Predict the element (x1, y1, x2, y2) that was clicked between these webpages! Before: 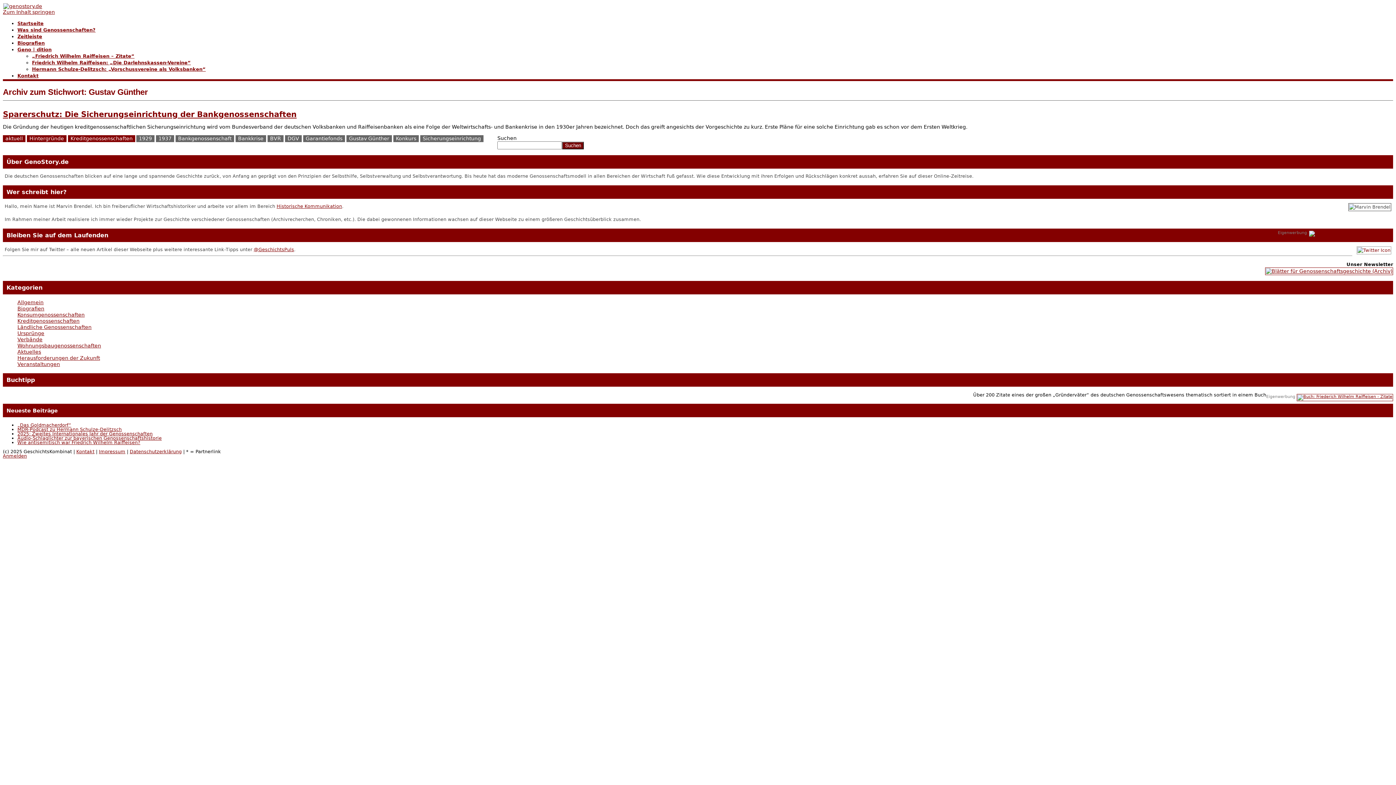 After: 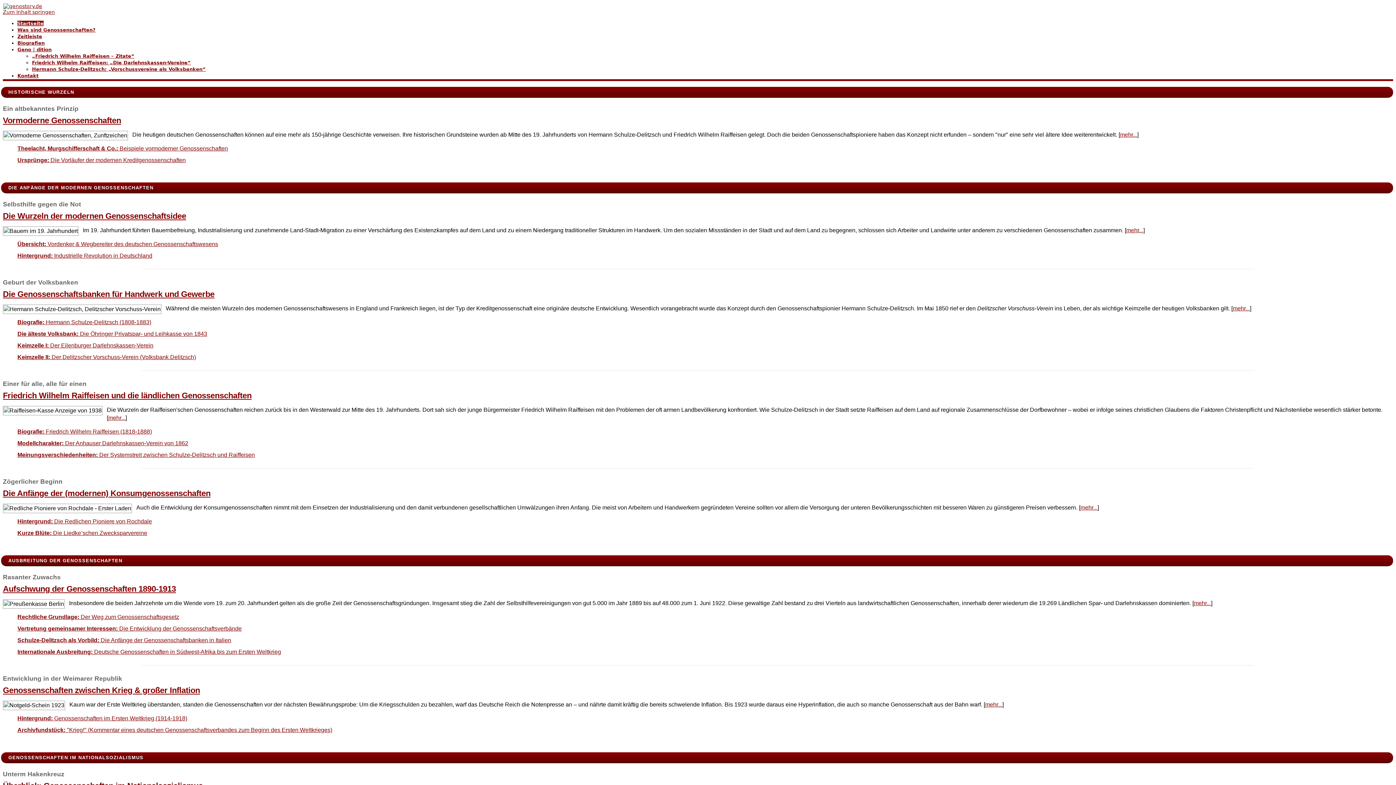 Action: bbox: (2, 3, 42, 9)